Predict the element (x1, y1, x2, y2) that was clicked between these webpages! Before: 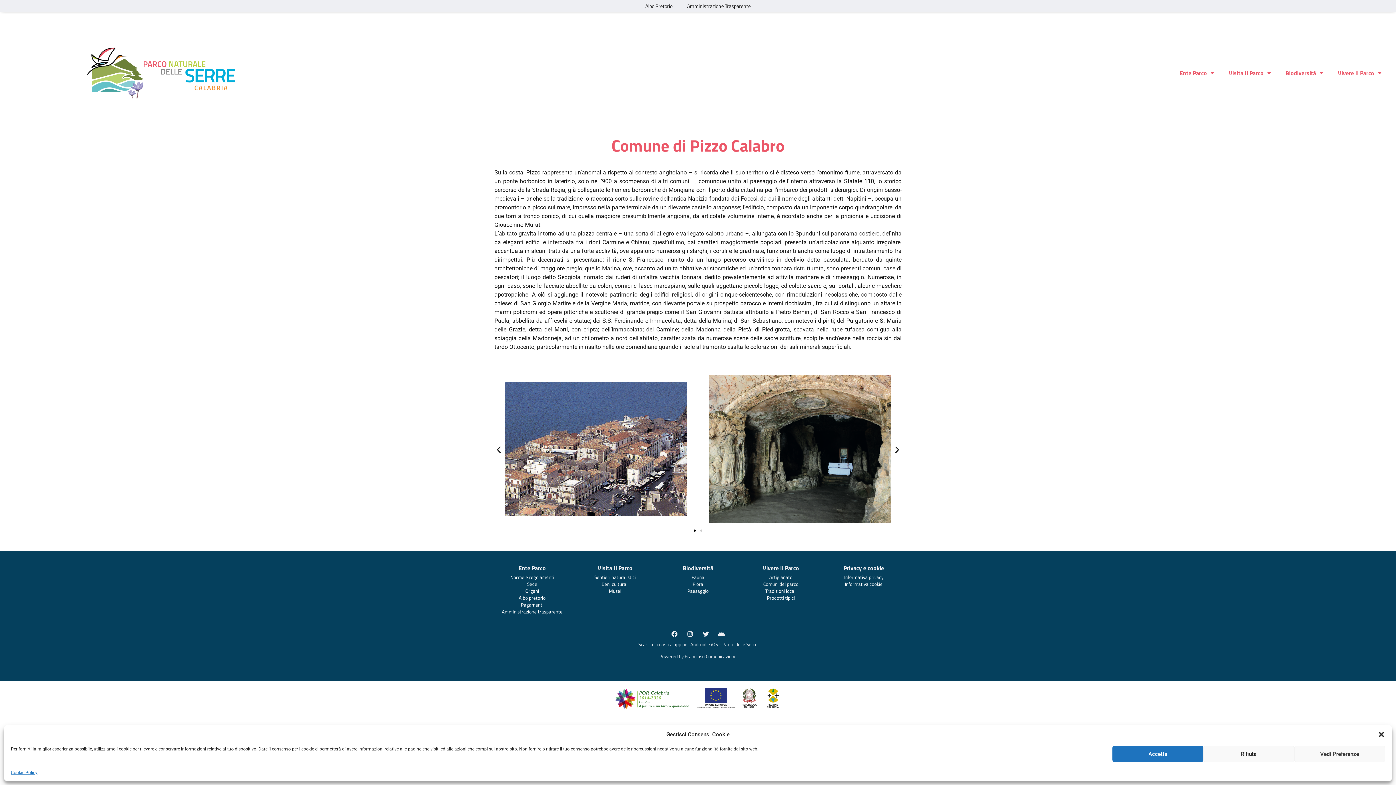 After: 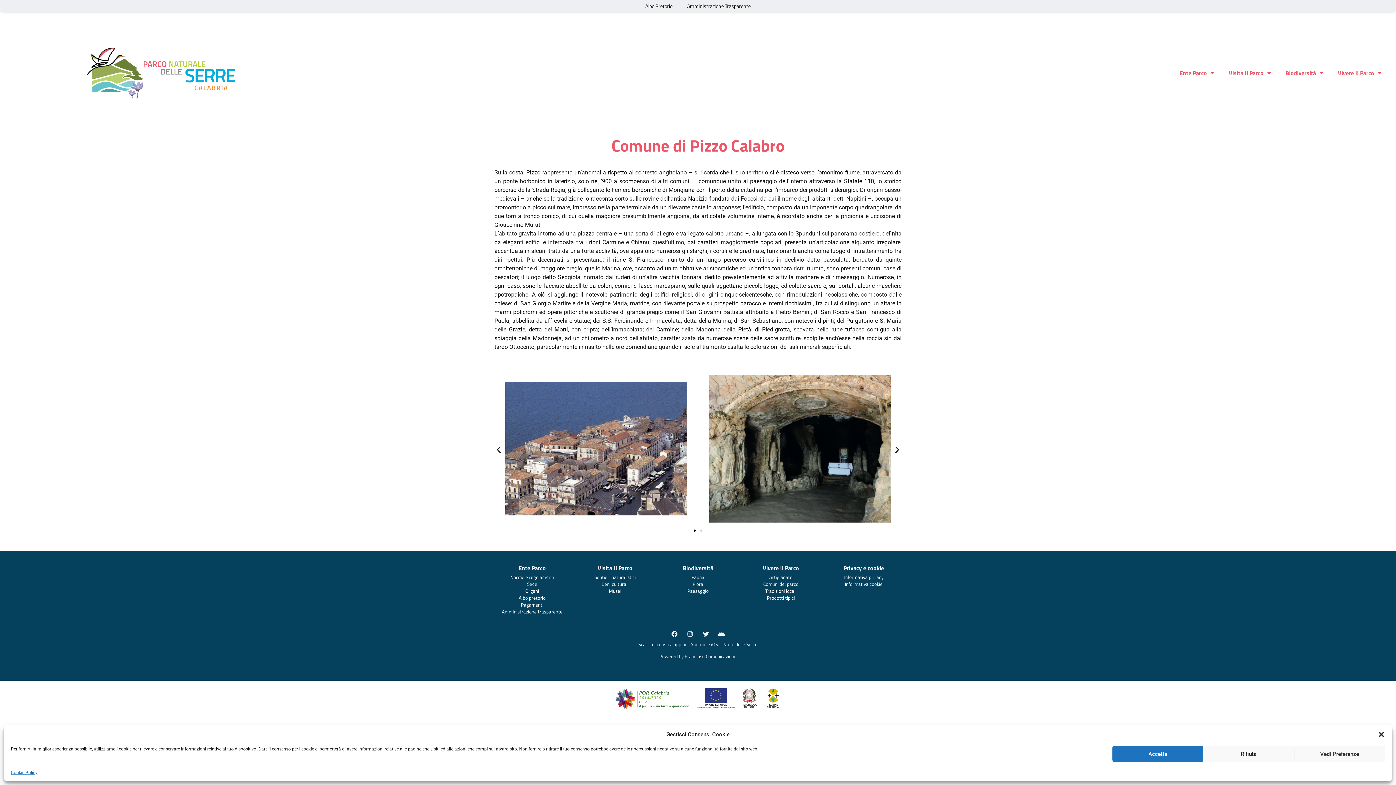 Action: bbox: (684, 628, 696, 640) label: Instagram